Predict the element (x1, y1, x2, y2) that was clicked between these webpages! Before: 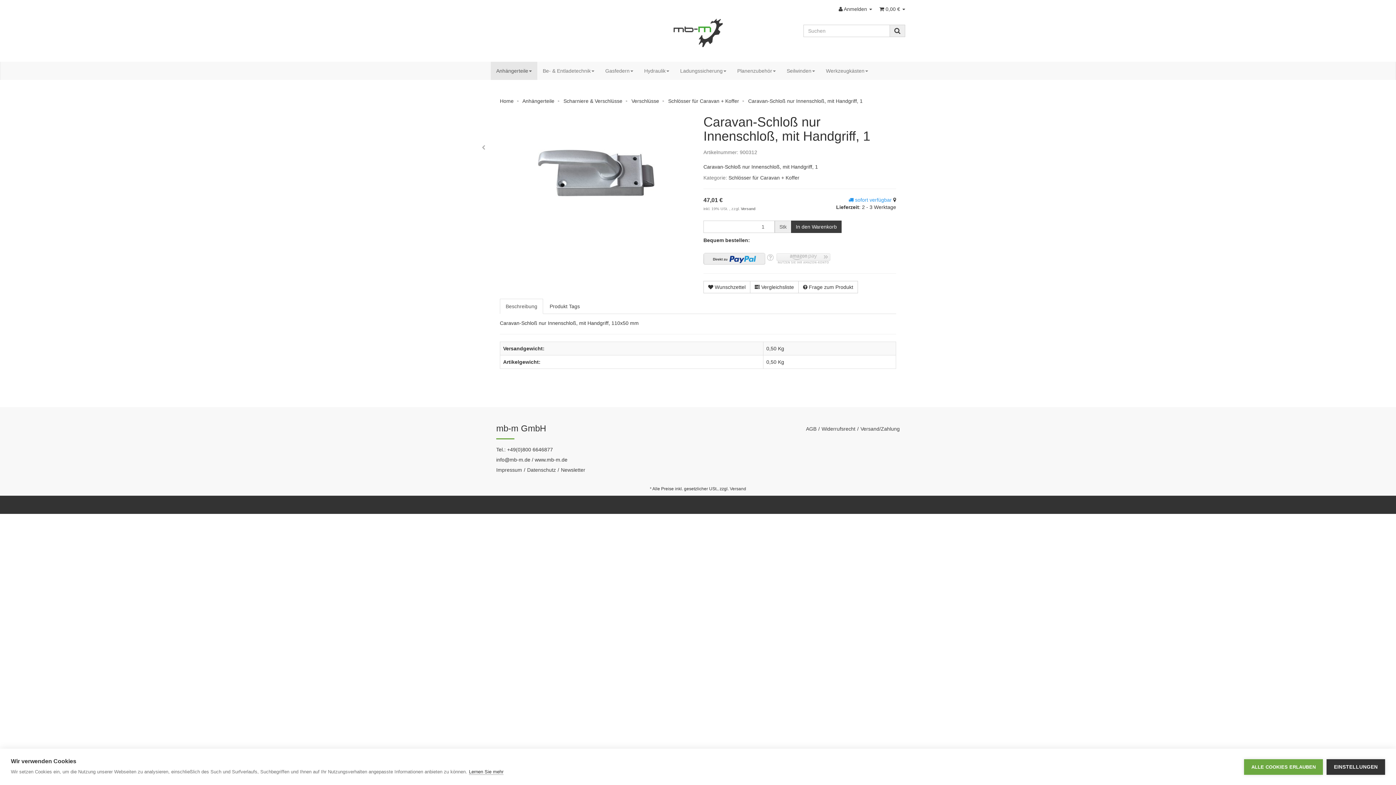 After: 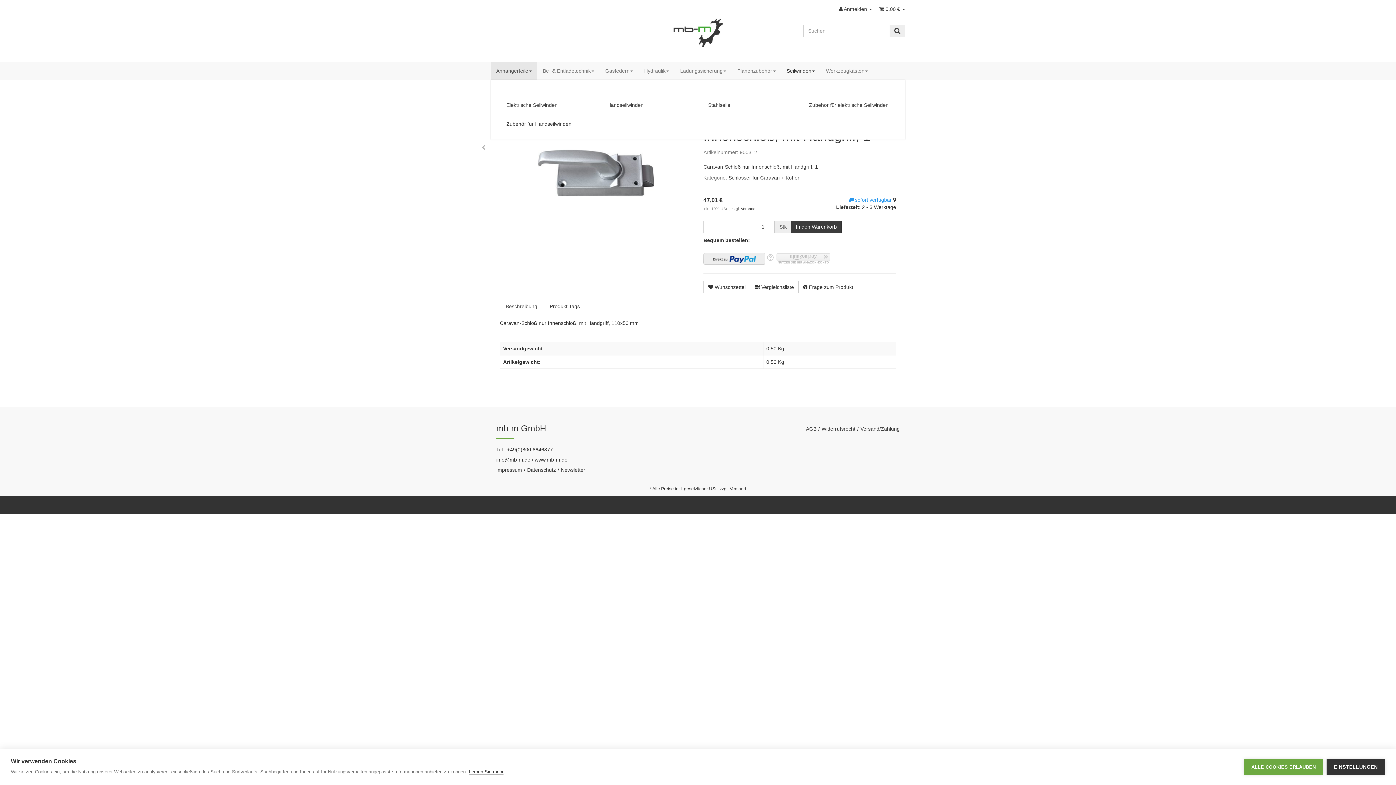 Action: bbox: (781, 61, 820, 79) label: Seilwinden